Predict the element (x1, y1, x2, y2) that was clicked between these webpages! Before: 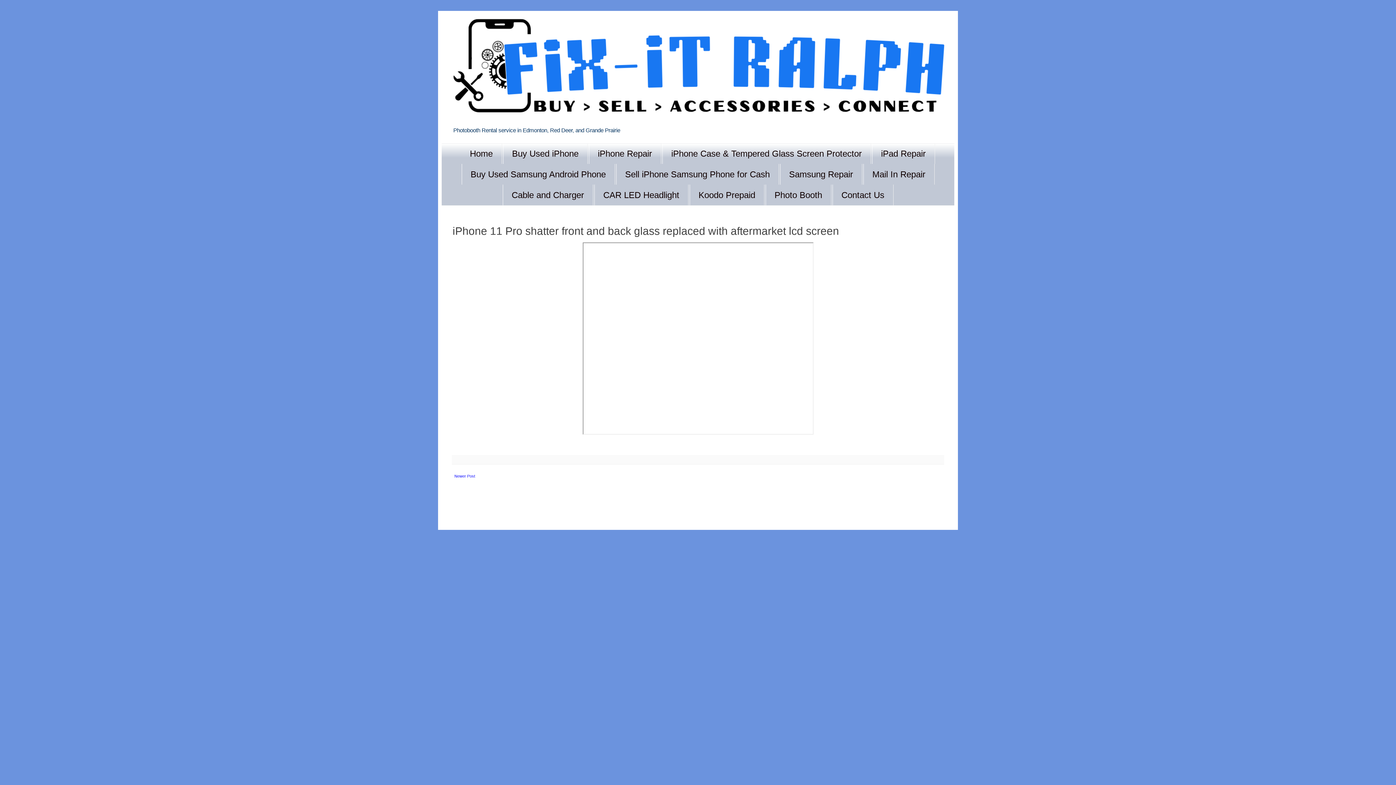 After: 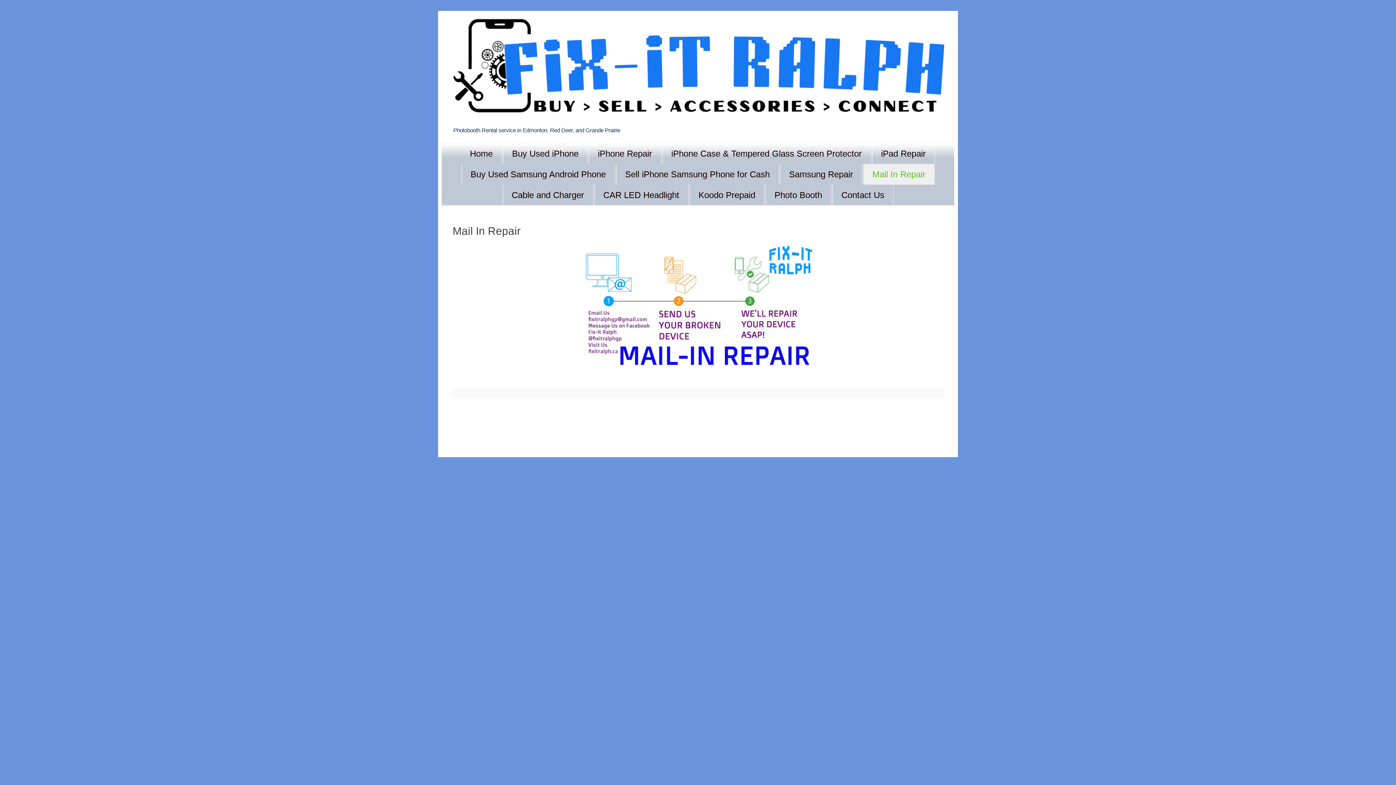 Action: label: Mail In Repair bbox: (863, 164, 934, 184)